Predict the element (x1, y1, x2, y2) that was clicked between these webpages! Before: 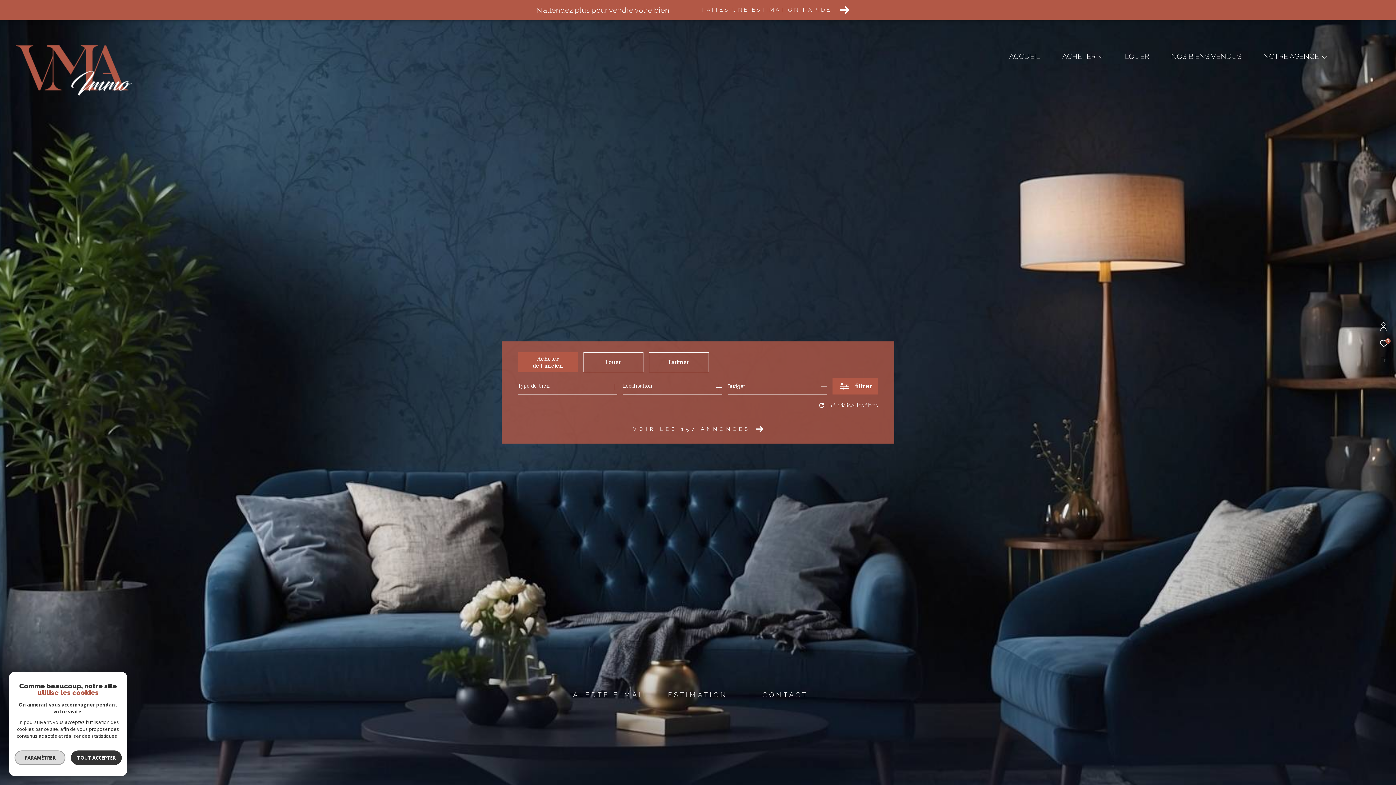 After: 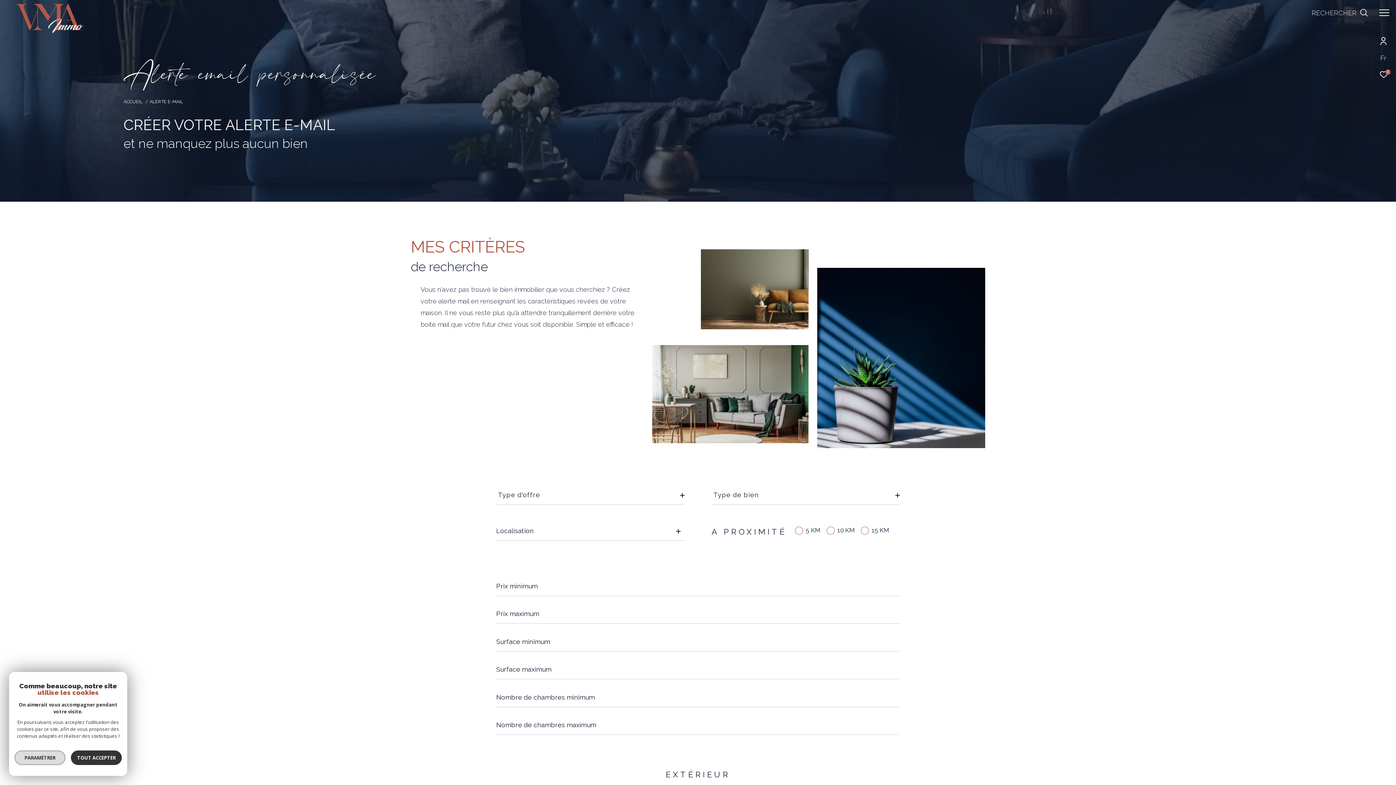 Action: bbox: (567, 691, 654, 785) label: ALERTE E-MAIL

Créez votre alerte mail en renseignant les caractéristiques rêvées de votre bien.